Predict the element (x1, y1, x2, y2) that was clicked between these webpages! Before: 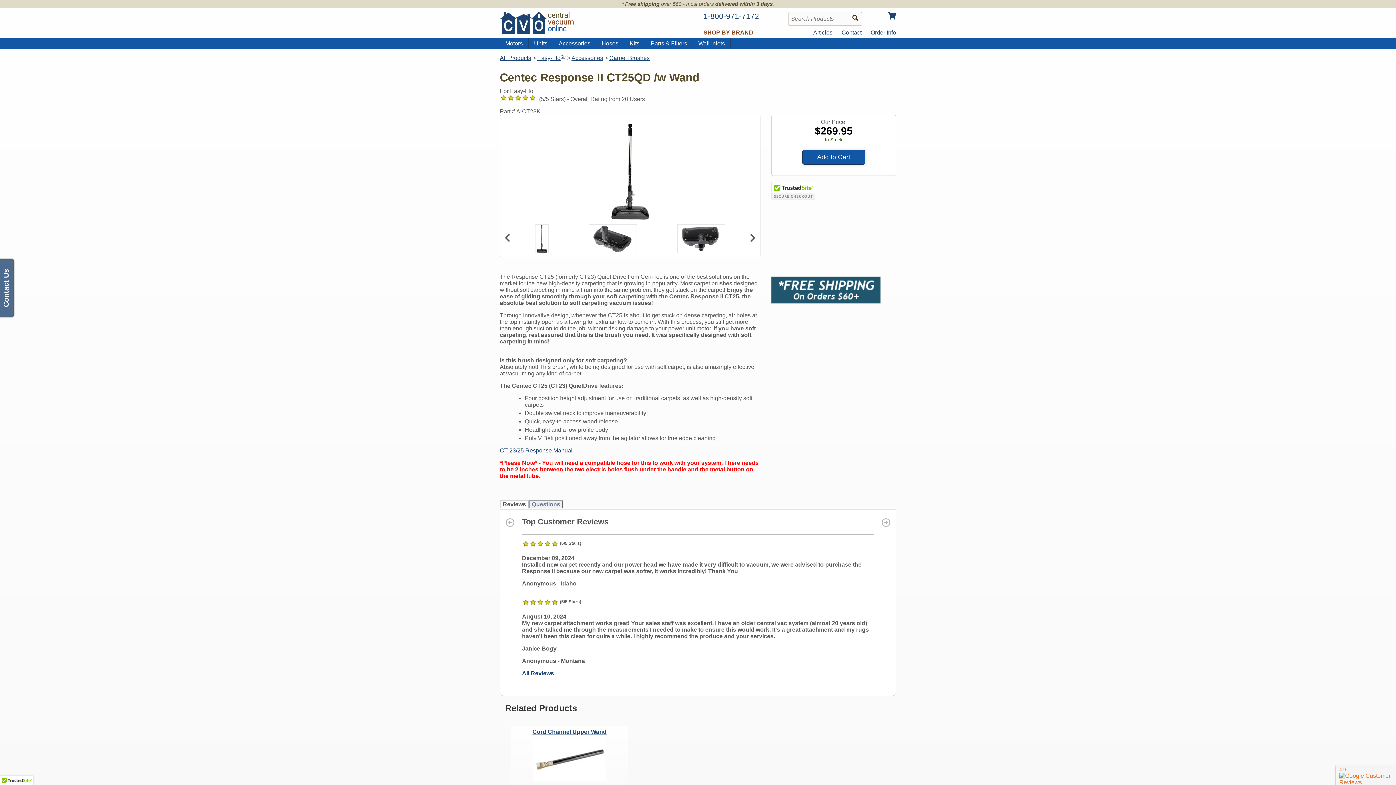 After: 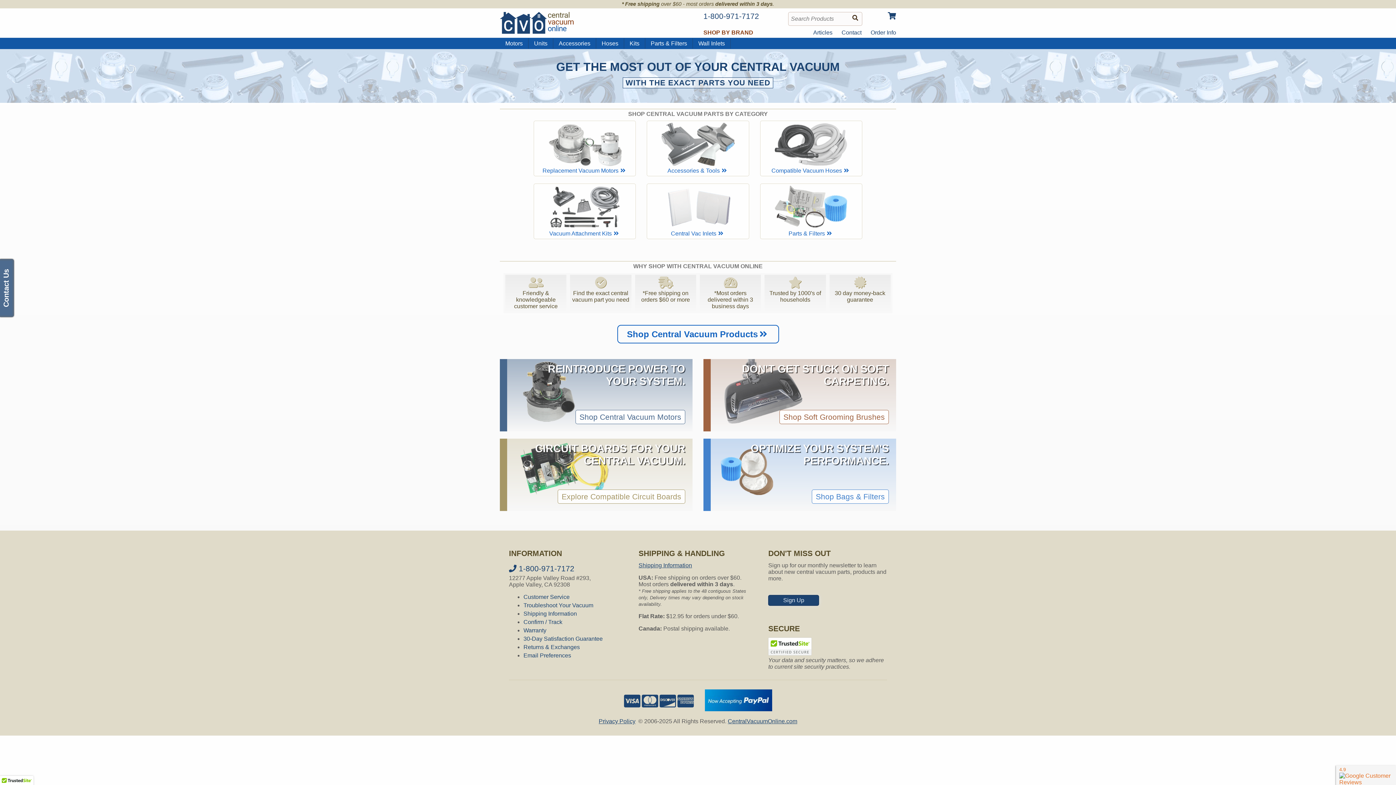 Action: bbox: (500, 28, 573, 34)